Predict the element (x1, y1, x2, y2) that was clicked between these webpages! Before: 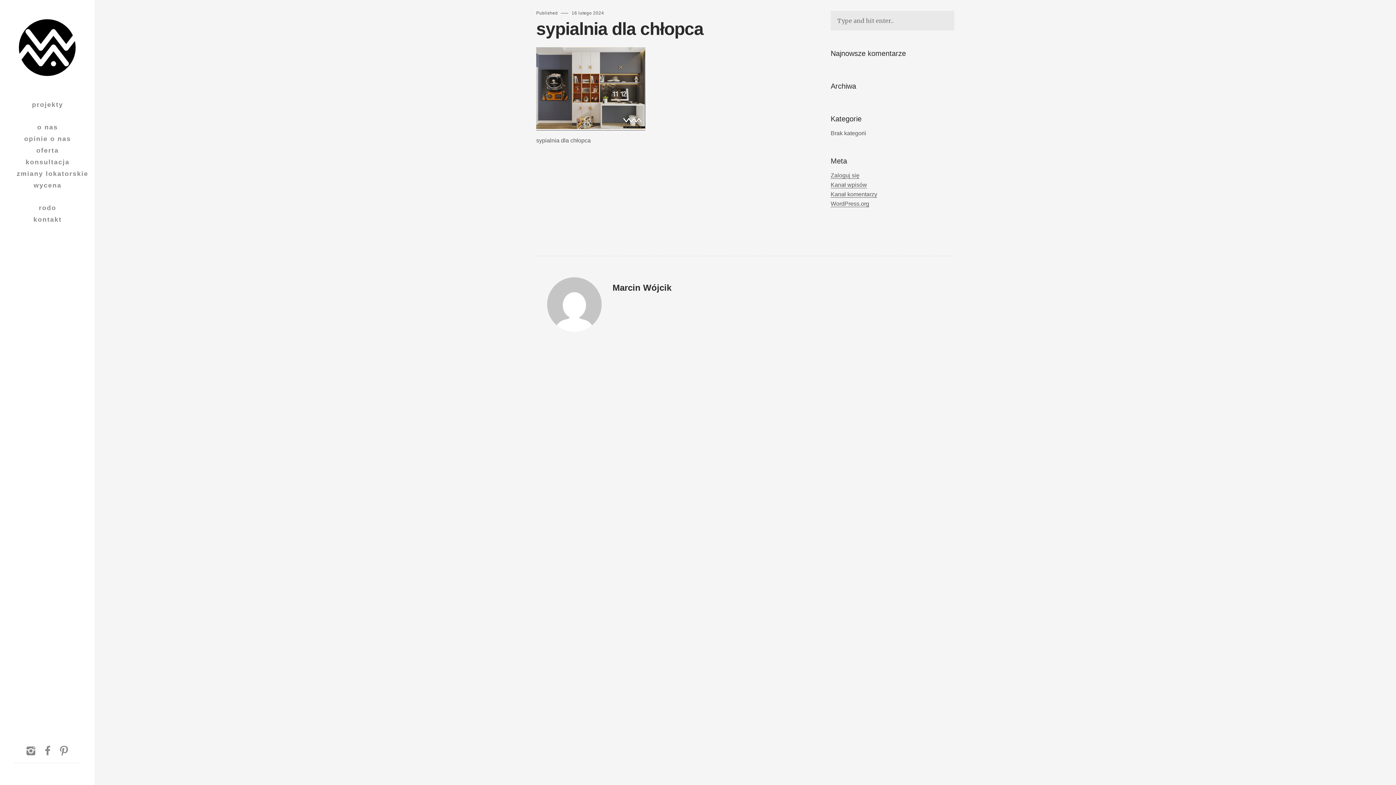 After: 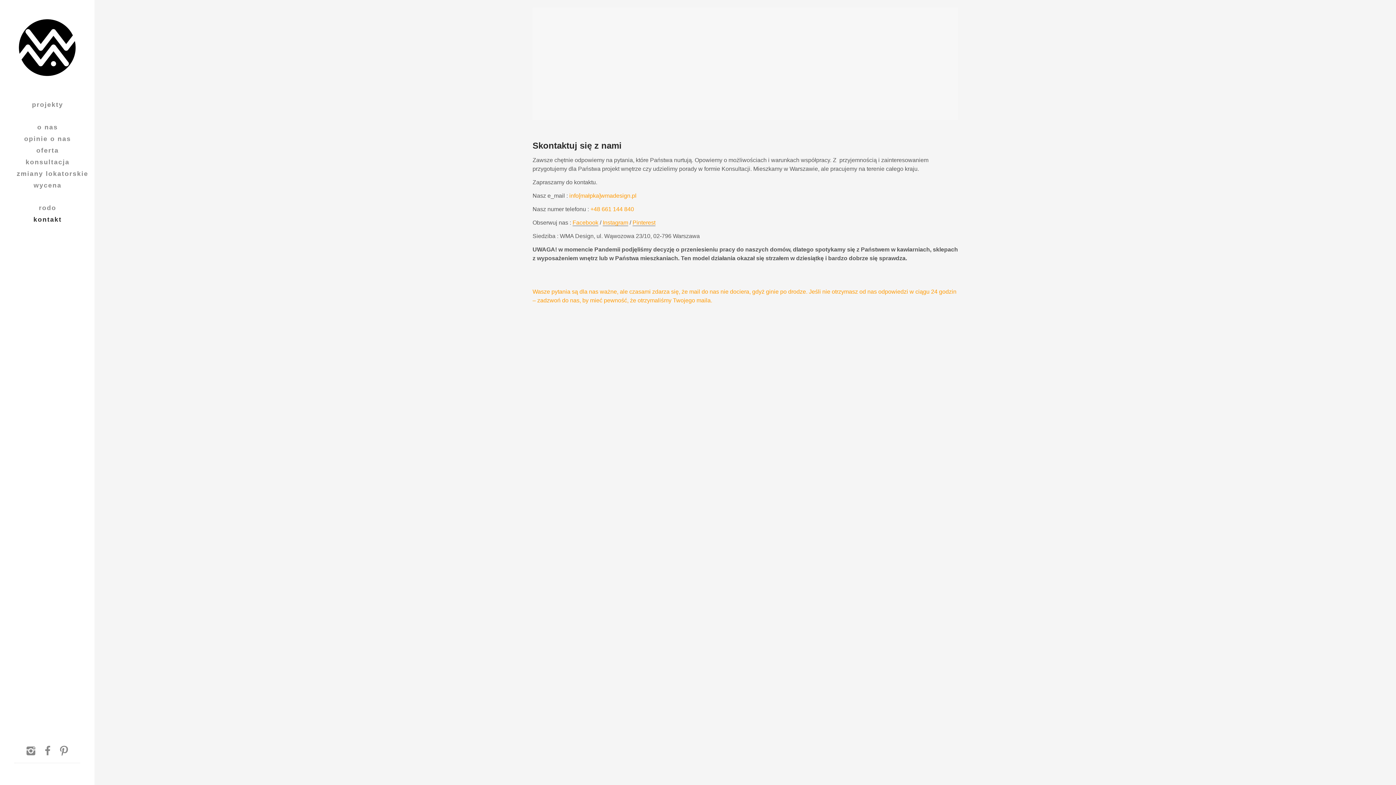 Action: label: kontakt bbox: (32, 216, 61, 223)